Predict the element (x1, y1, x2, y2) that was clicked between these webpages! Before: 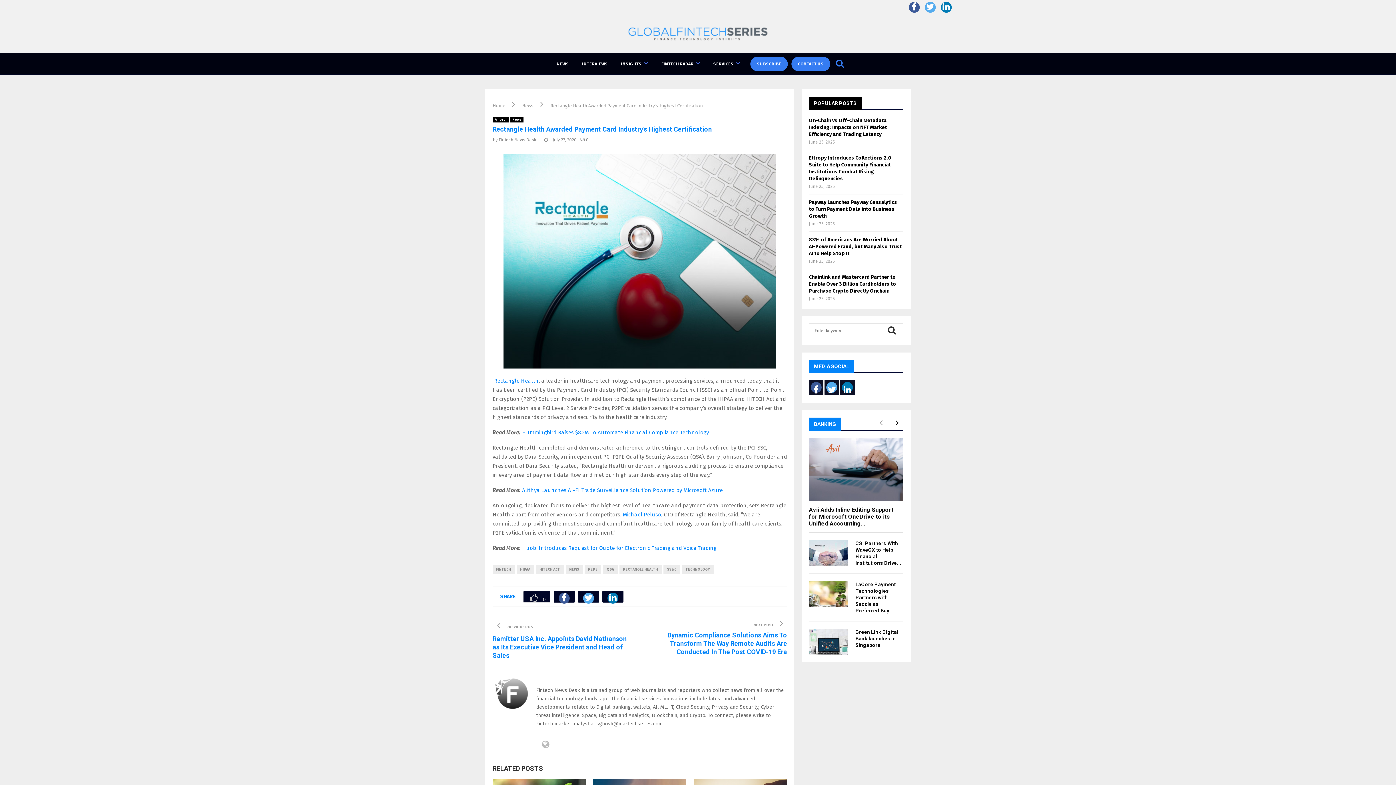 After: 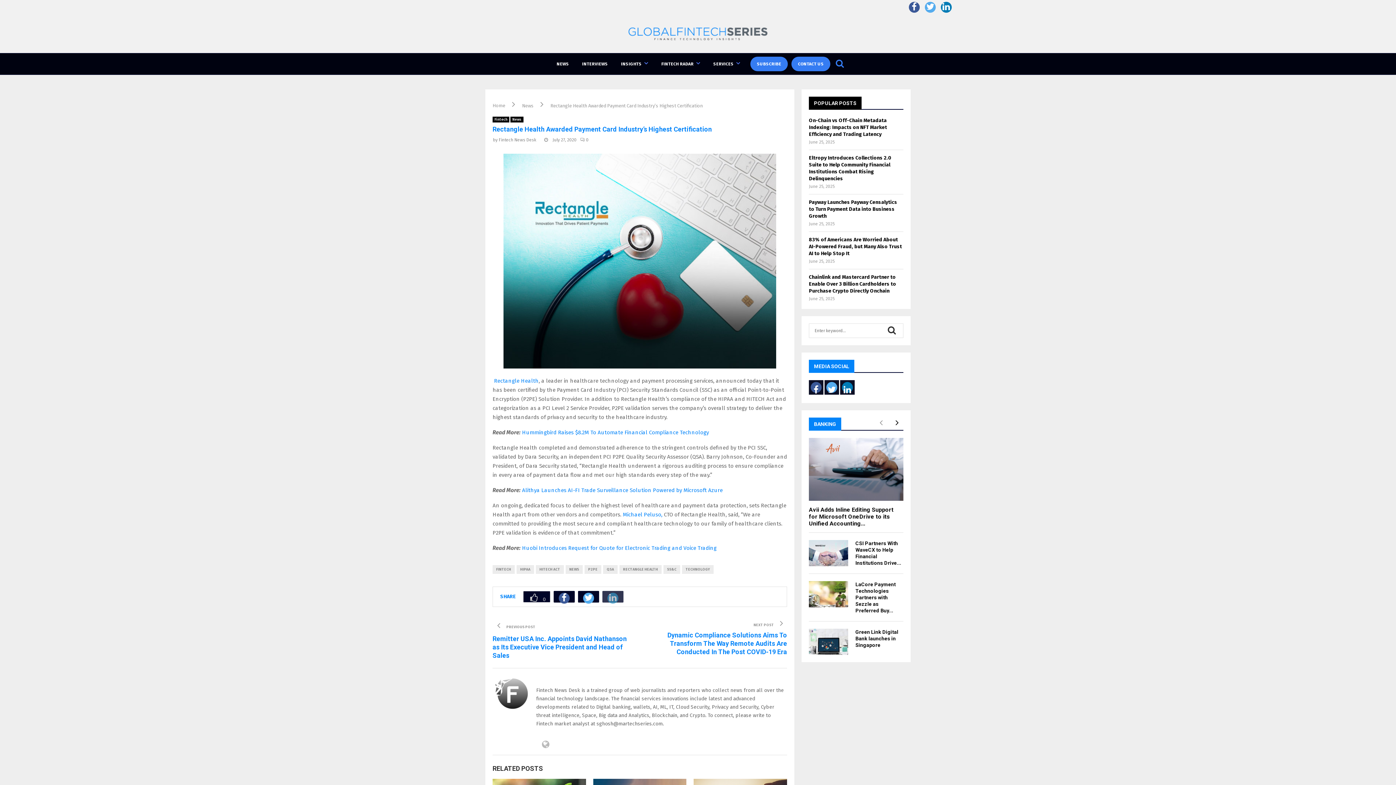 Action: bbox: (602, 591, 623, 603)